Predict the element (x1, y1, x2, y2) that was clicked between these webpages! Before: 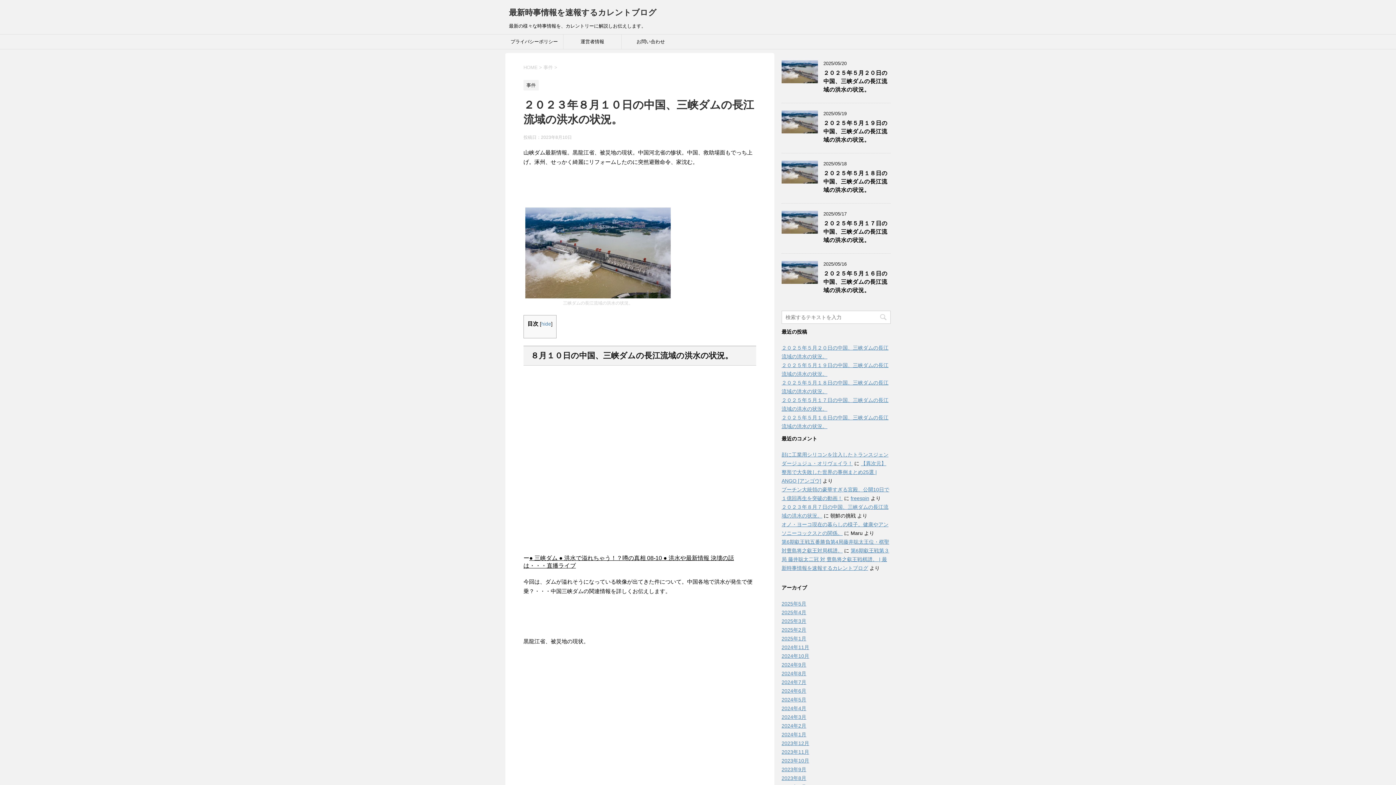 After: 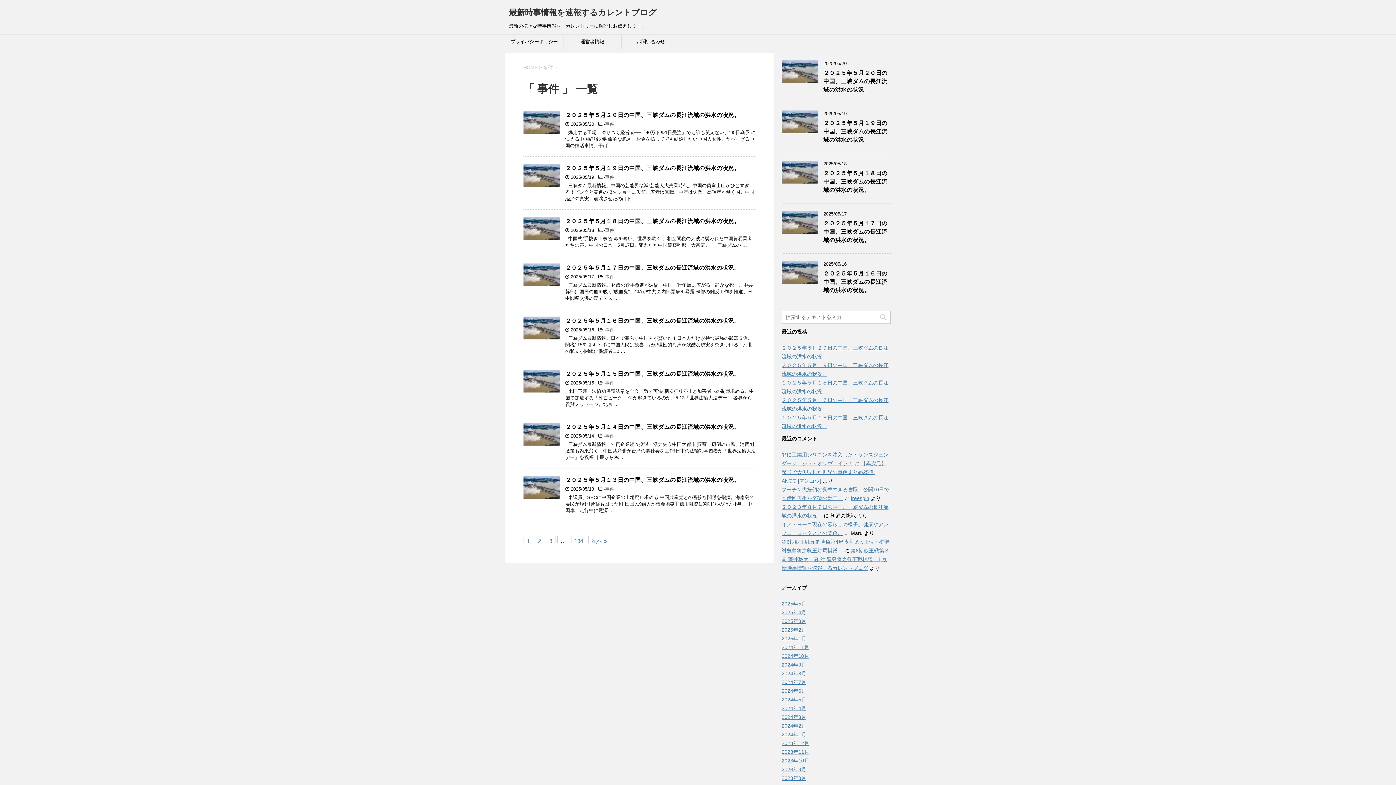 Action: bbox: (543, 64, 554, 70) label: 事件 